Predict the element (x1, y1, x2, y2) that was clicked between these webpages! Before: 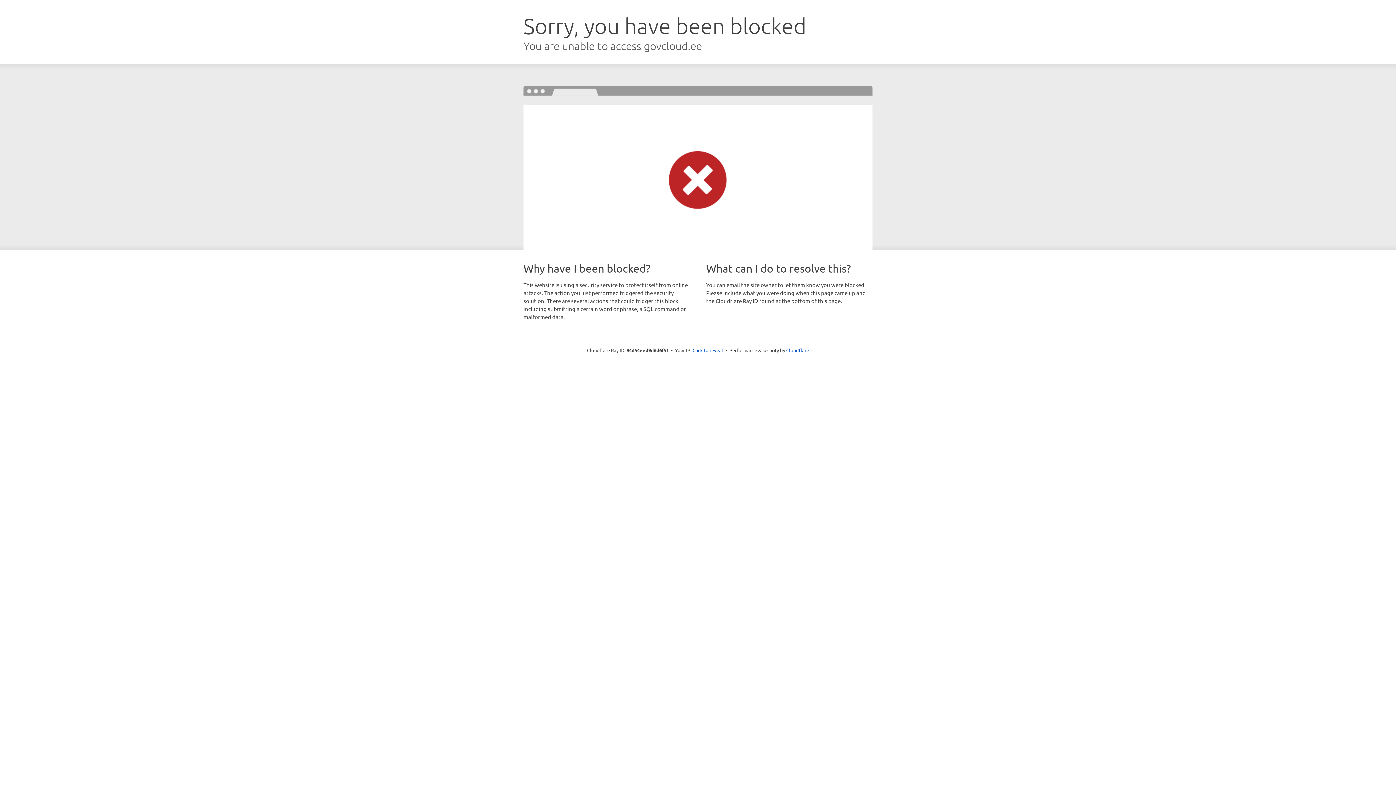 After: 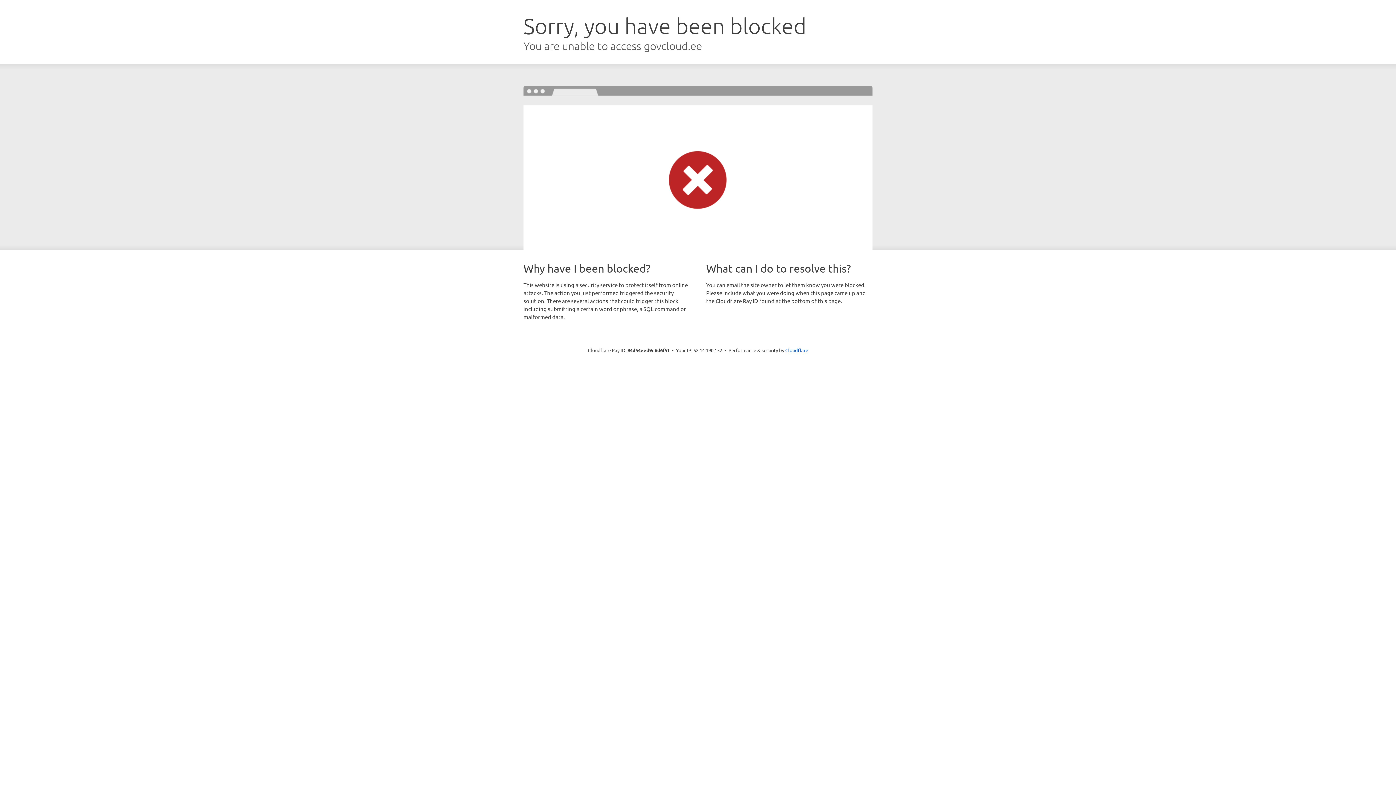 Action: bbox: (692, 346, 723, 353) label: Click to reveal